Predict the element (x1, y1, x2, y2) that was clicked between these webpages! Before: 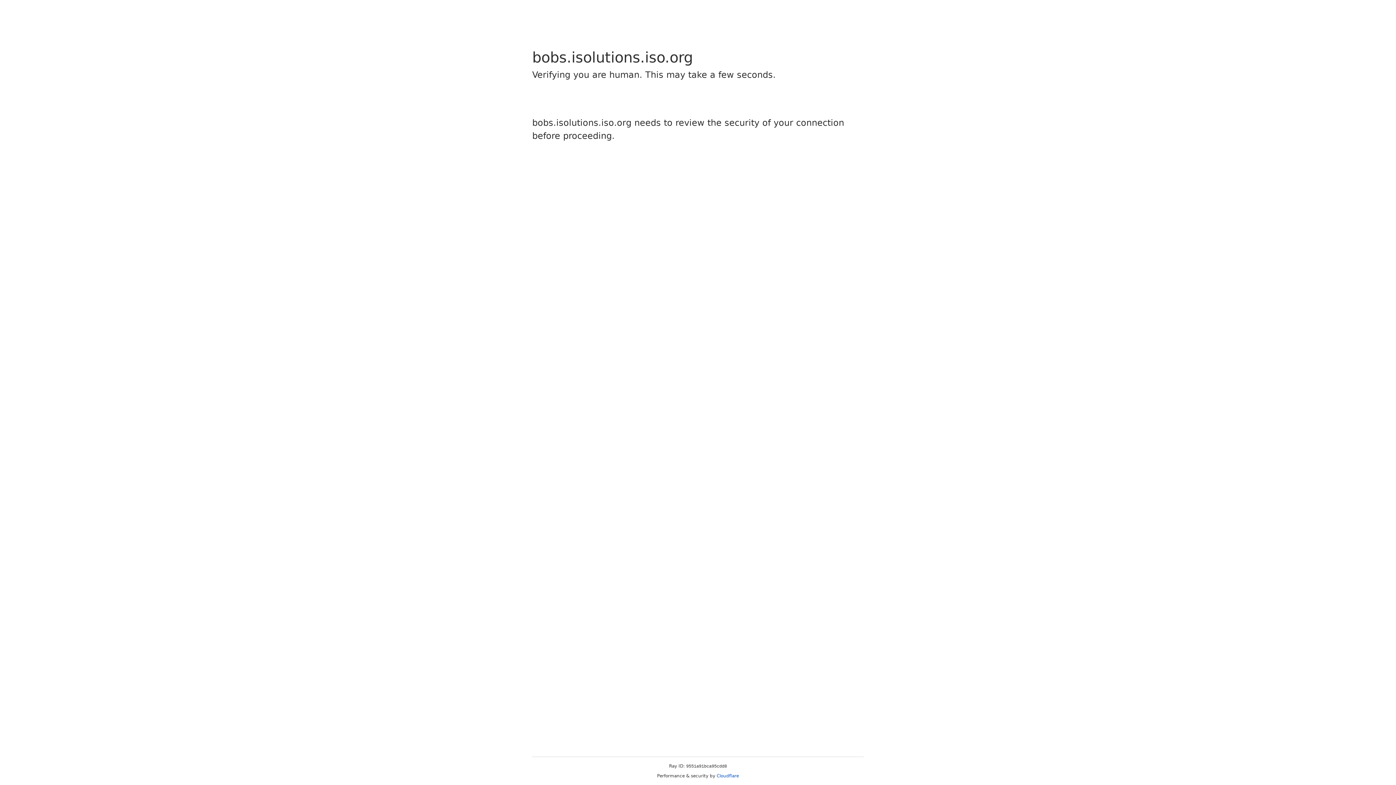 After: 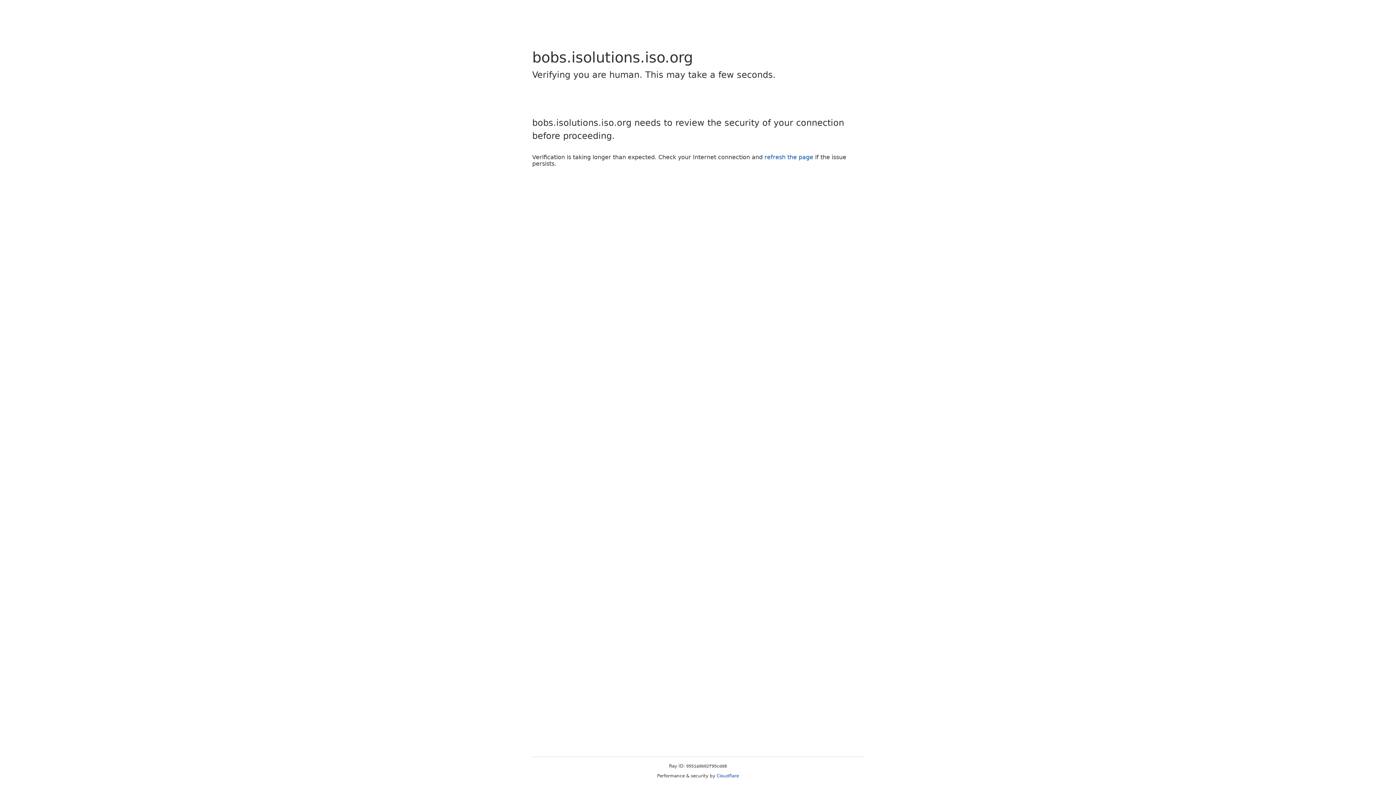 Action: label: Cloudflare bbox: (716, 773, 739, 778)